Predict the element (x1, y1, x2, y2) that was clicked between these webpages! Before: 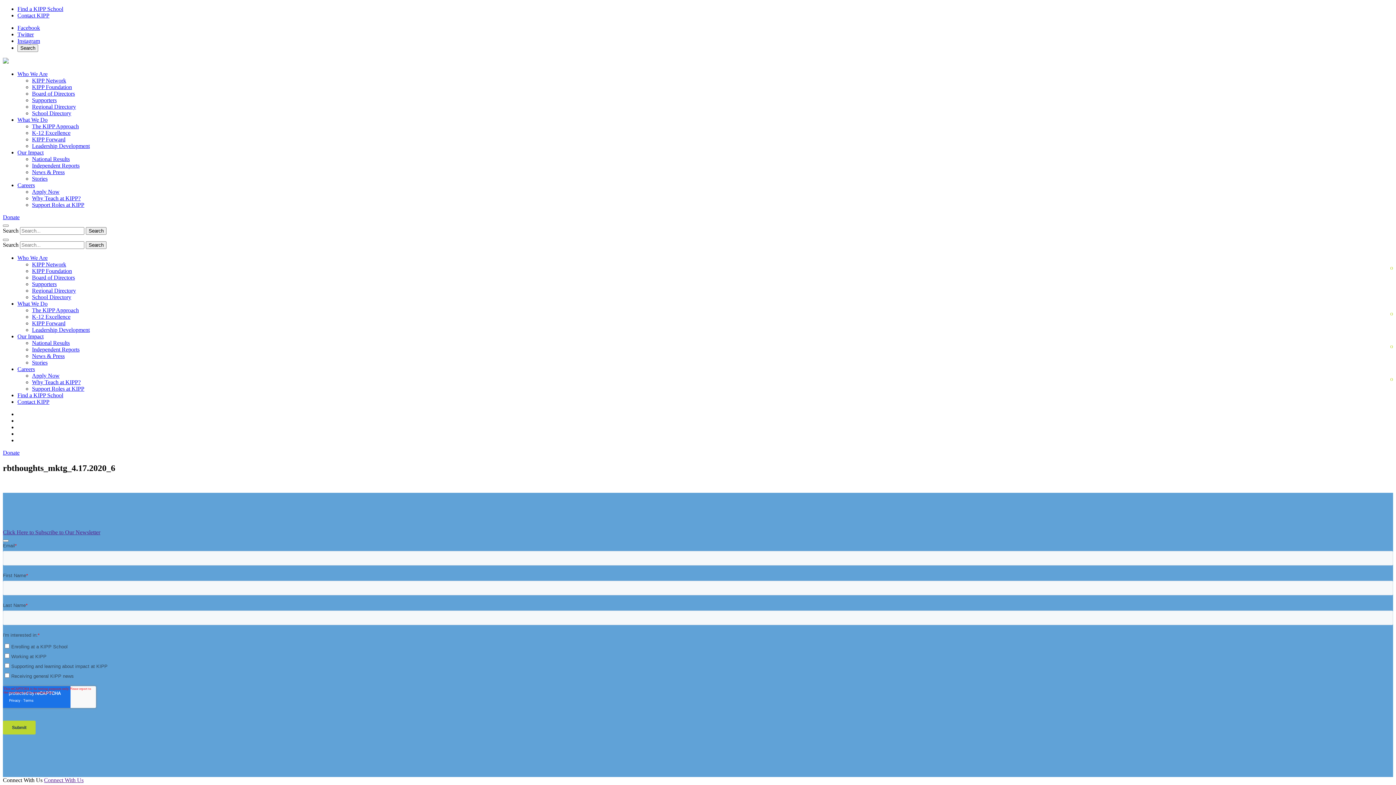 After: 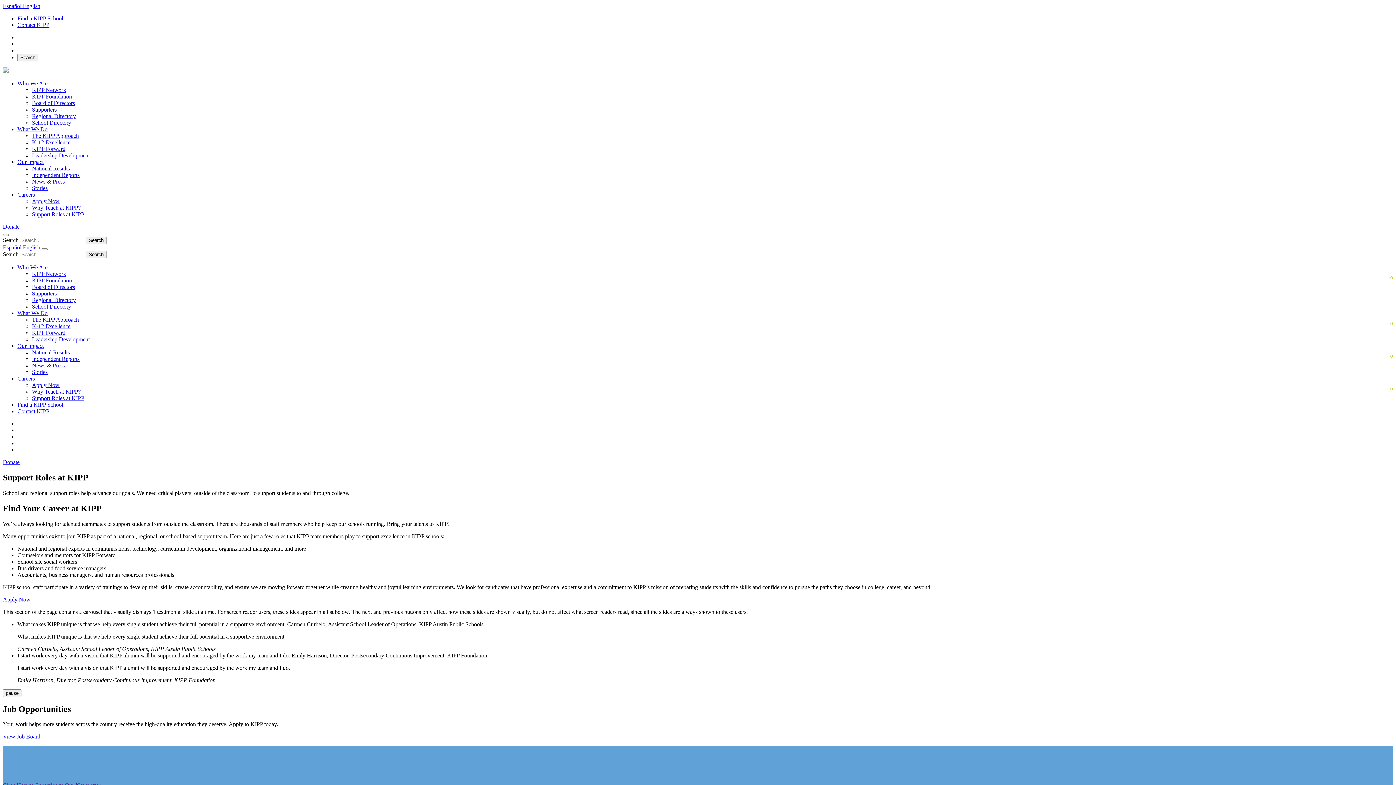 Action: bbox: (32, 201, 84, 208) label: Support Roles at KIPP